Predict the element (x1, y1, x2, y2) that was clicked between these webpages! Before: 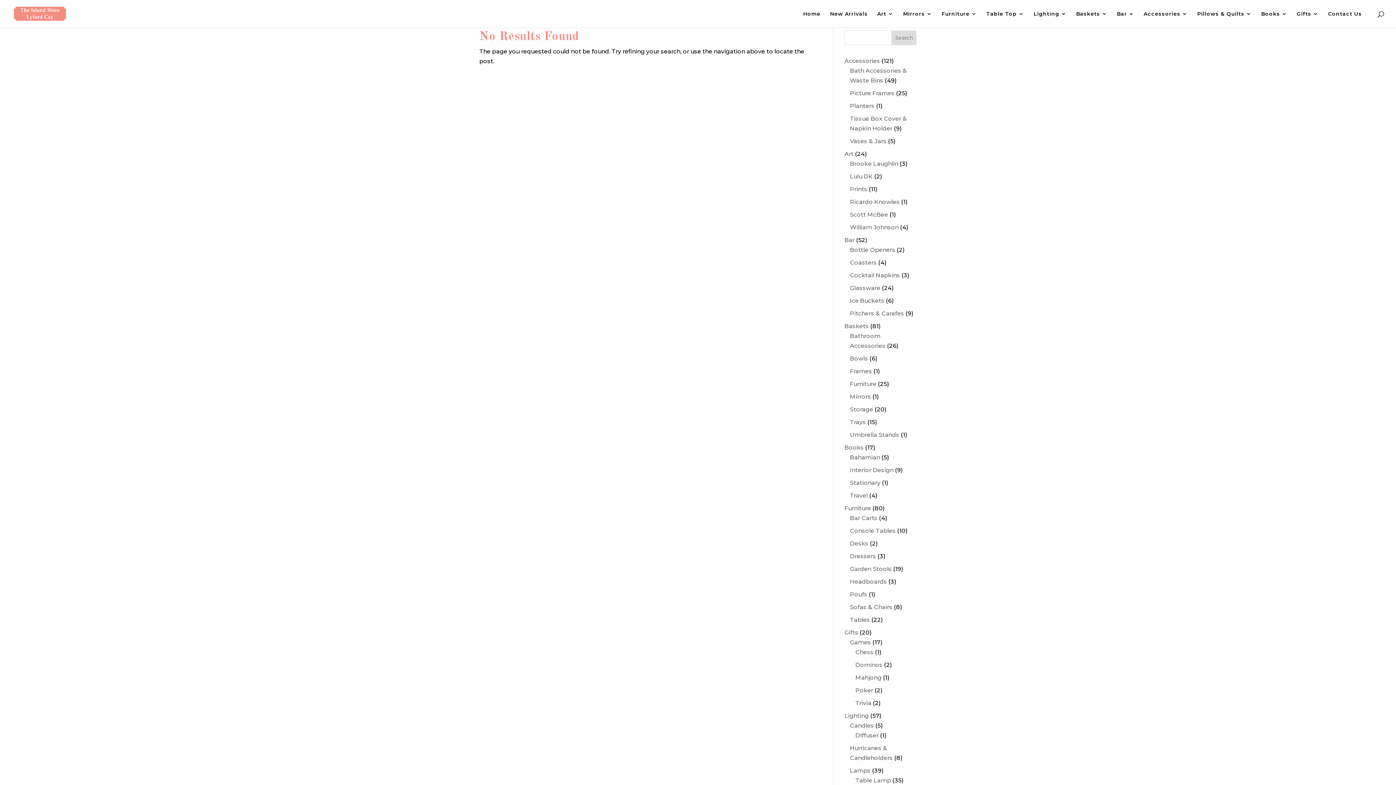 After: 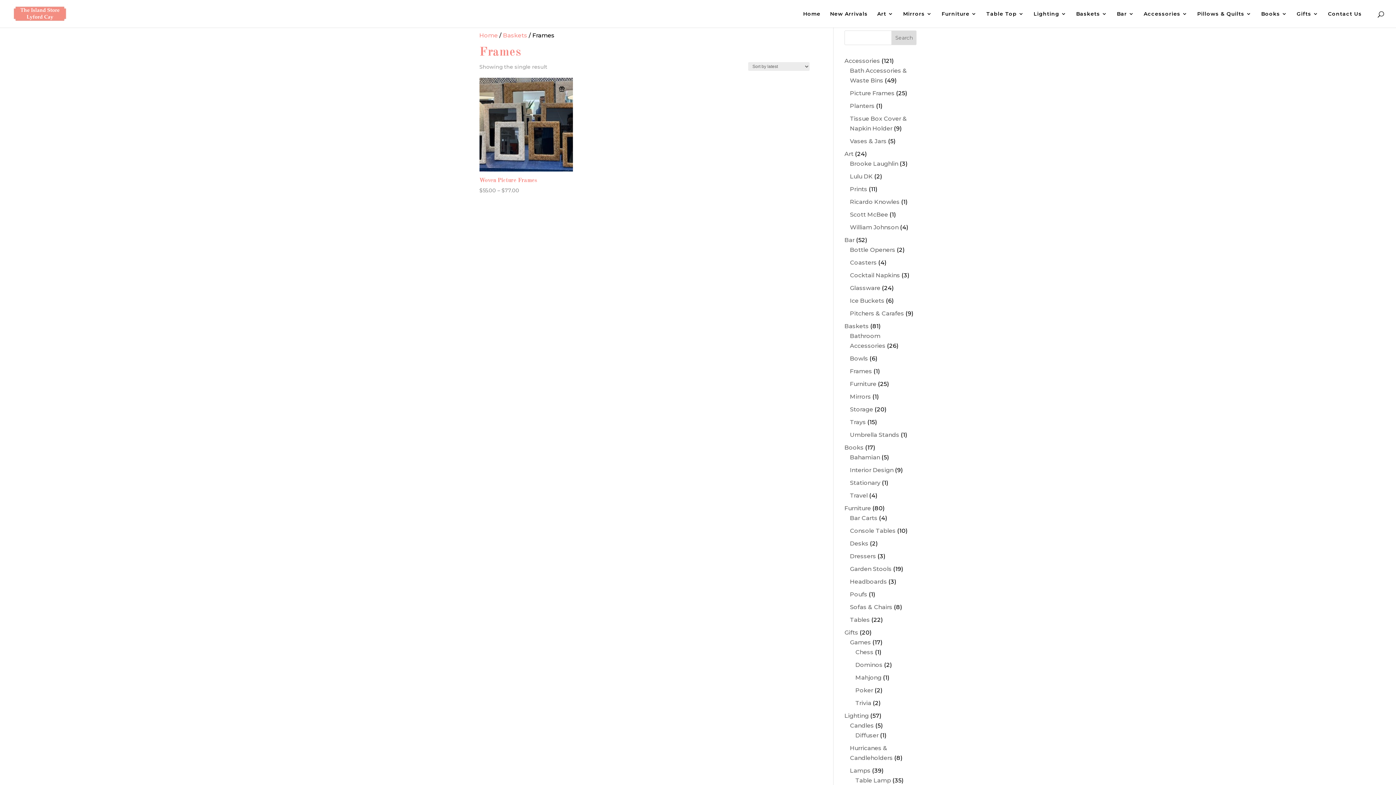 Action: label: Frames bbox: (850, 368, 872, 374)